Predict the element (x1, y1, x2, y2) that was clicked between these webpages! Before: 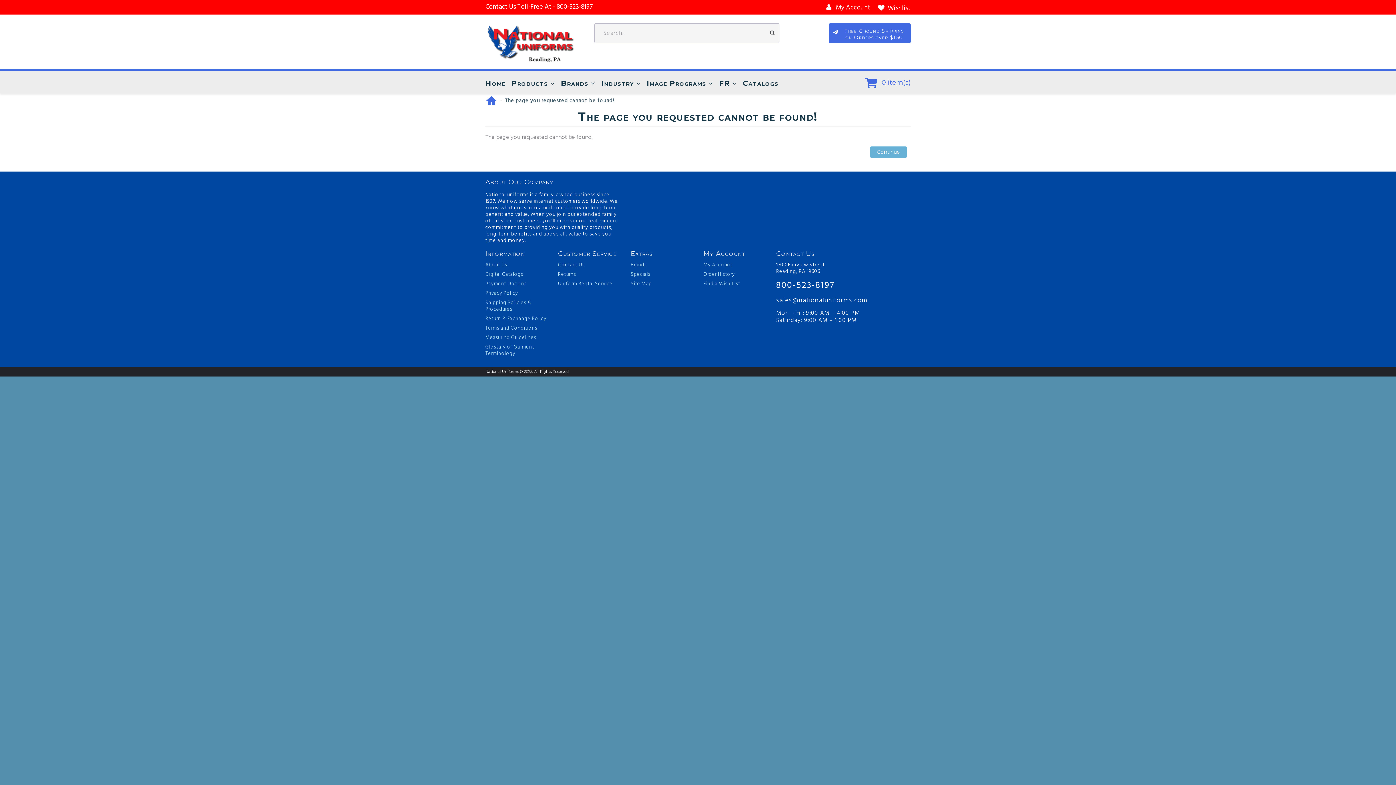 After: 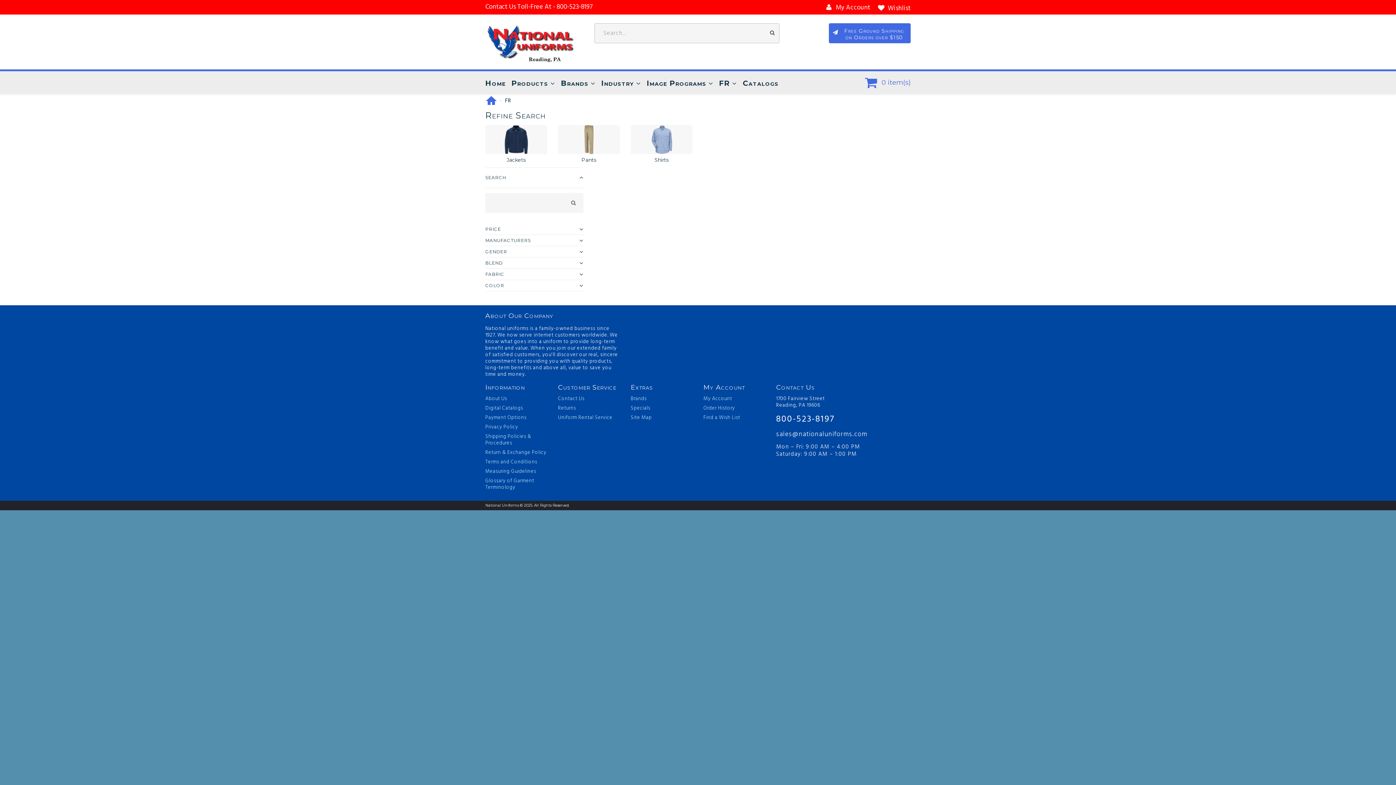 Action: bbox: (719, 78, 737, 87) label: FR